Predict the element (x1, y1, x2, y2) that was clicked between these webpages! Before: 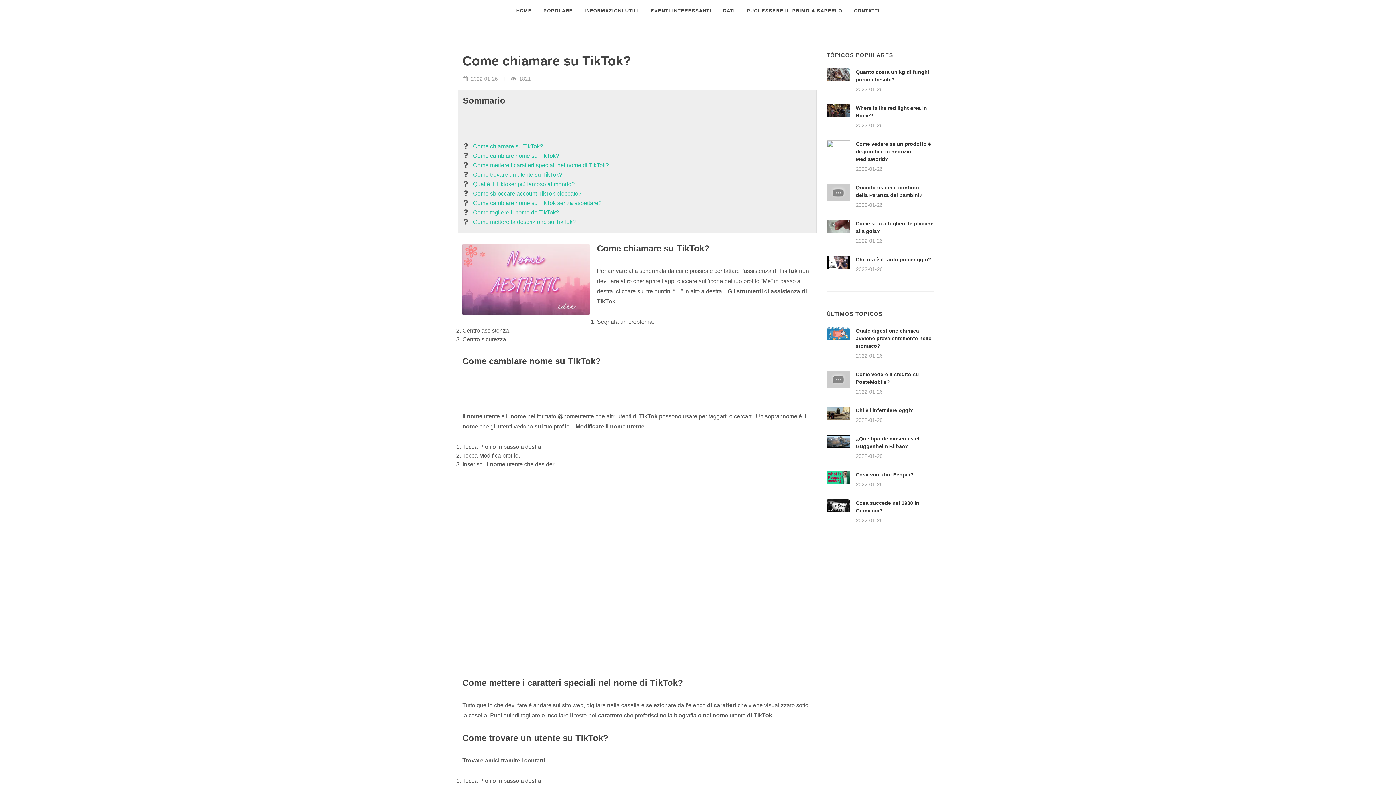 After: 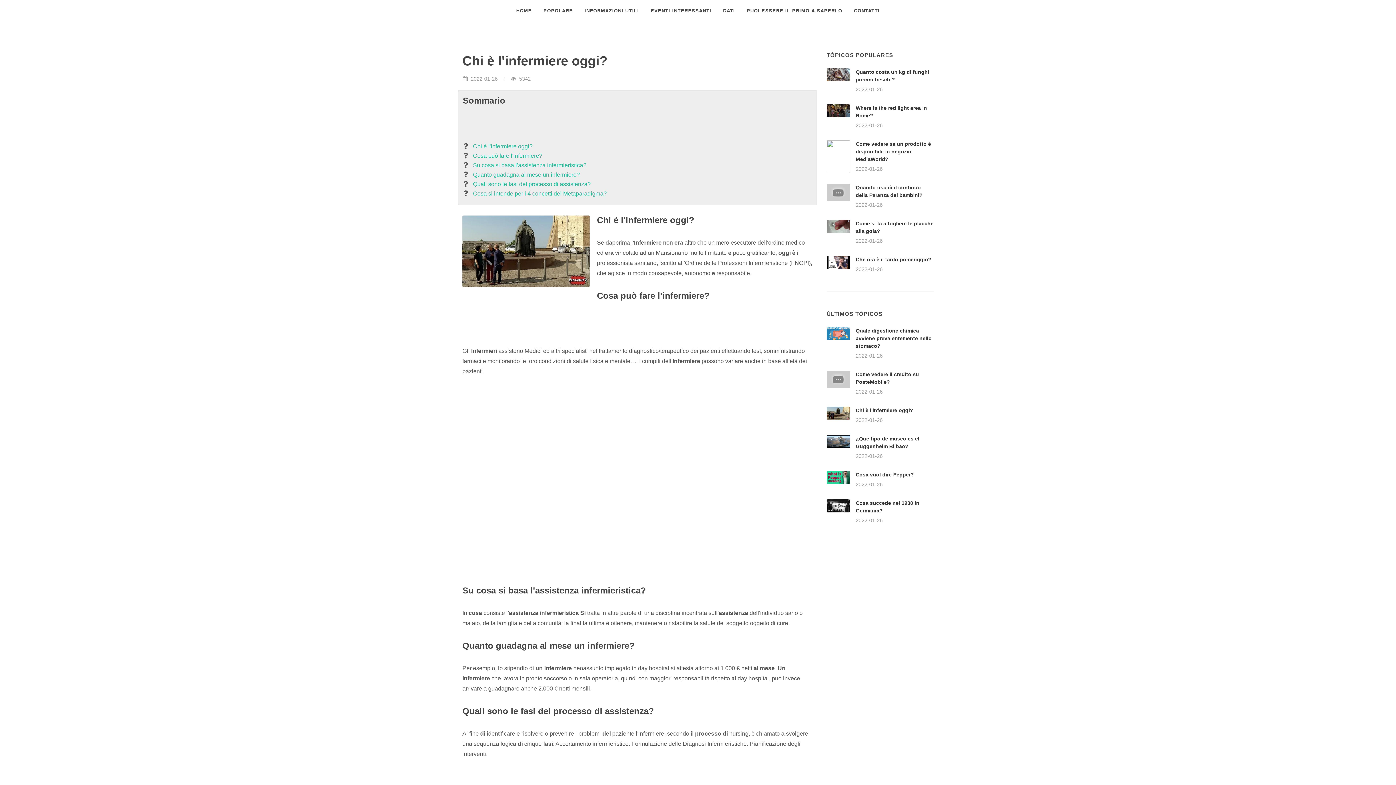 Action: bbox: (856, 407, 913, 413) label: Chi è l'infermiere oggi?